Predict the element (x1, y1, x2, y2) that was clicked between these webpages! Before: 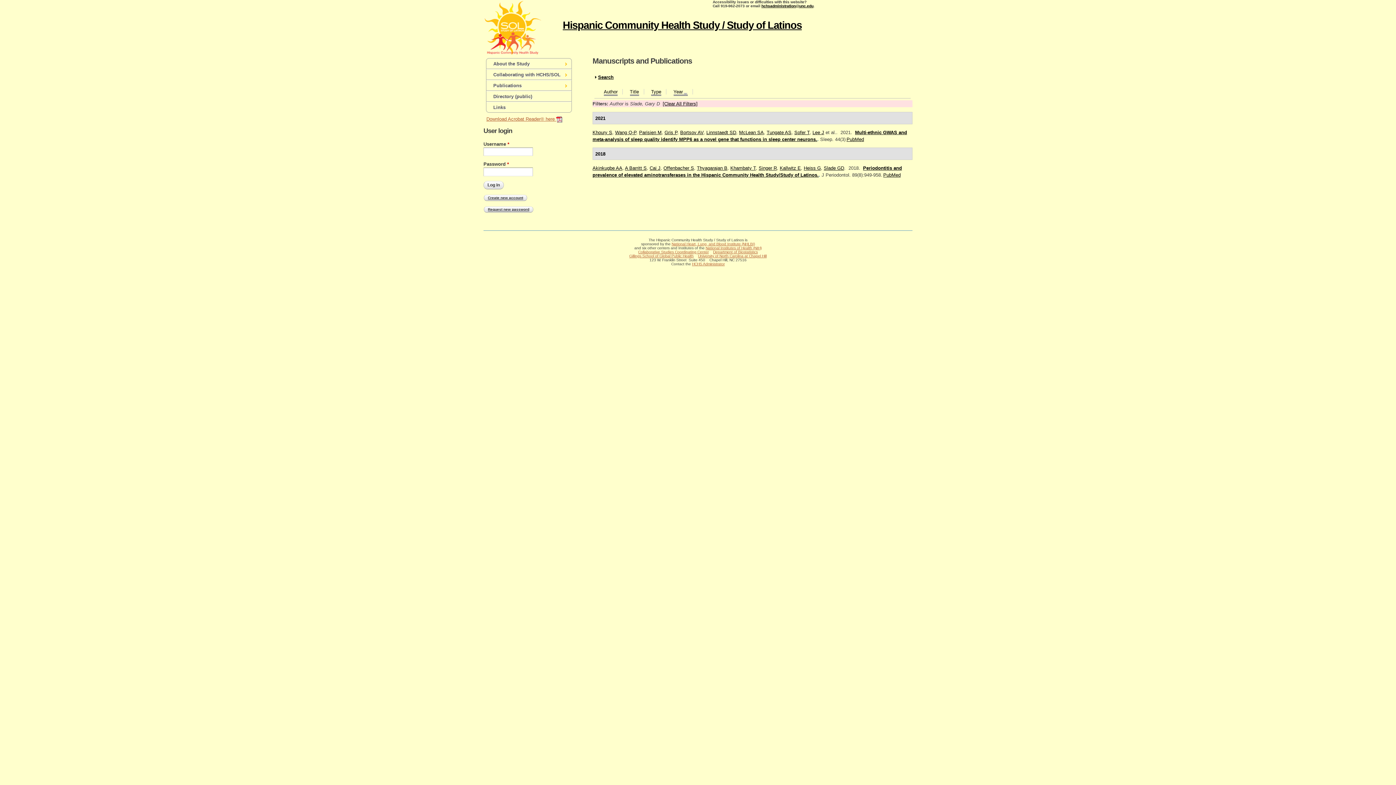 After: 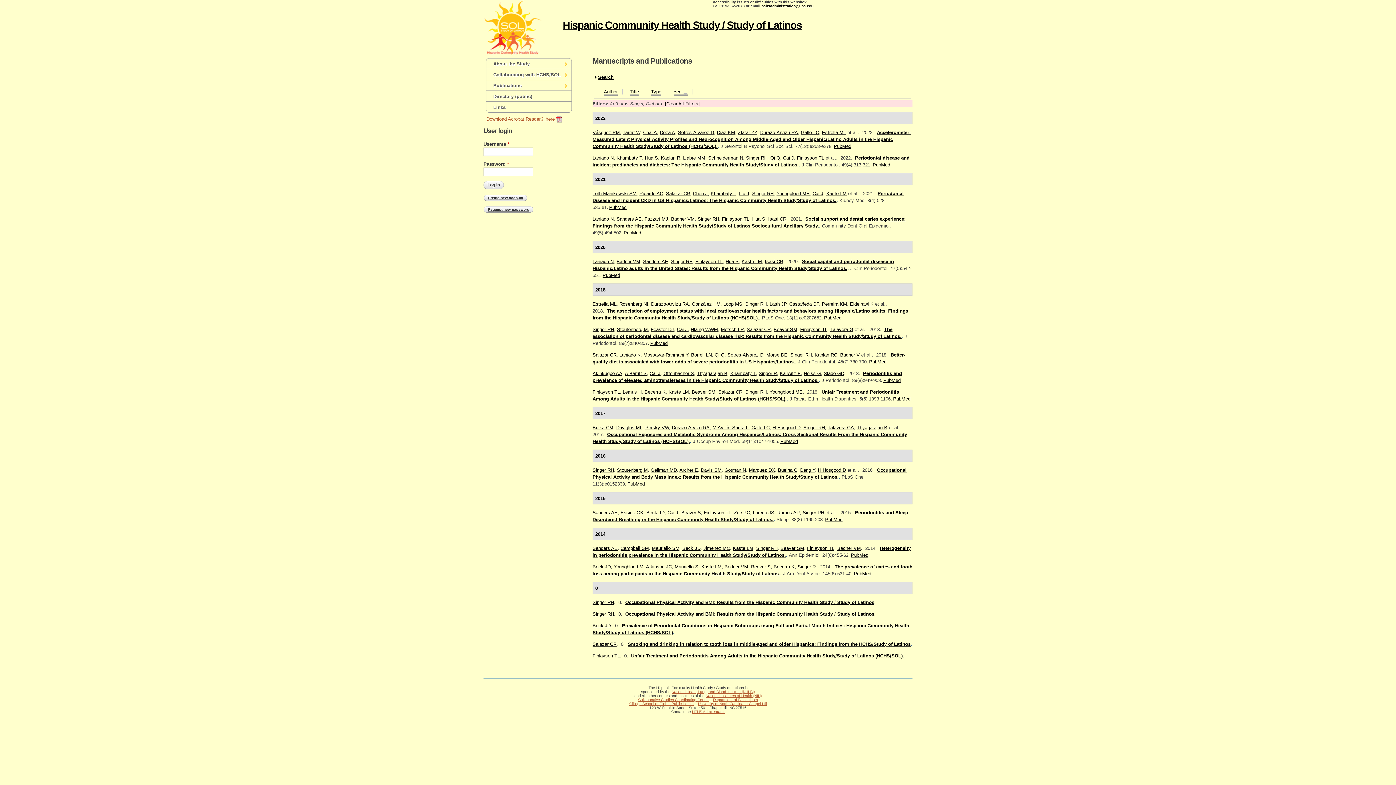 Action: bbox: (758, 165, 777, 170) label: Singer R